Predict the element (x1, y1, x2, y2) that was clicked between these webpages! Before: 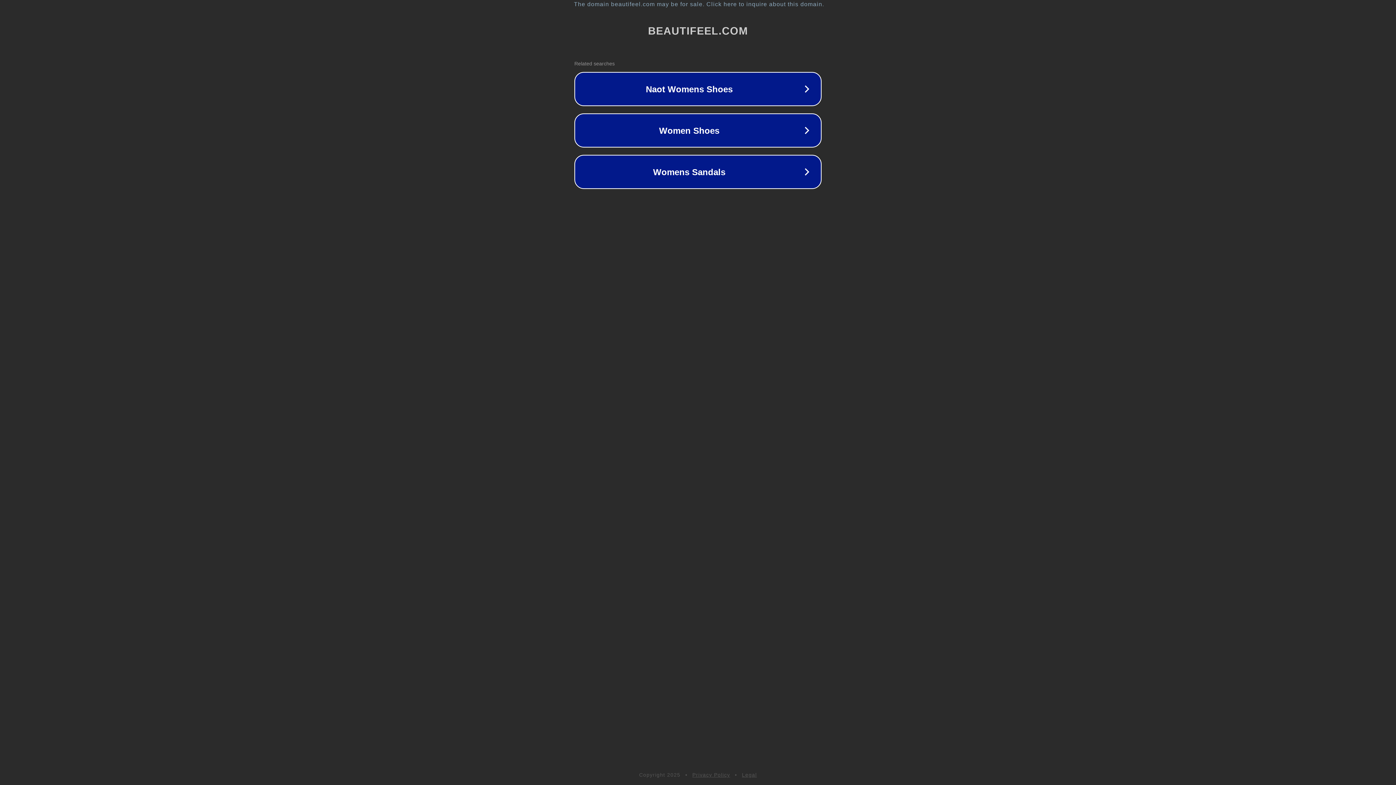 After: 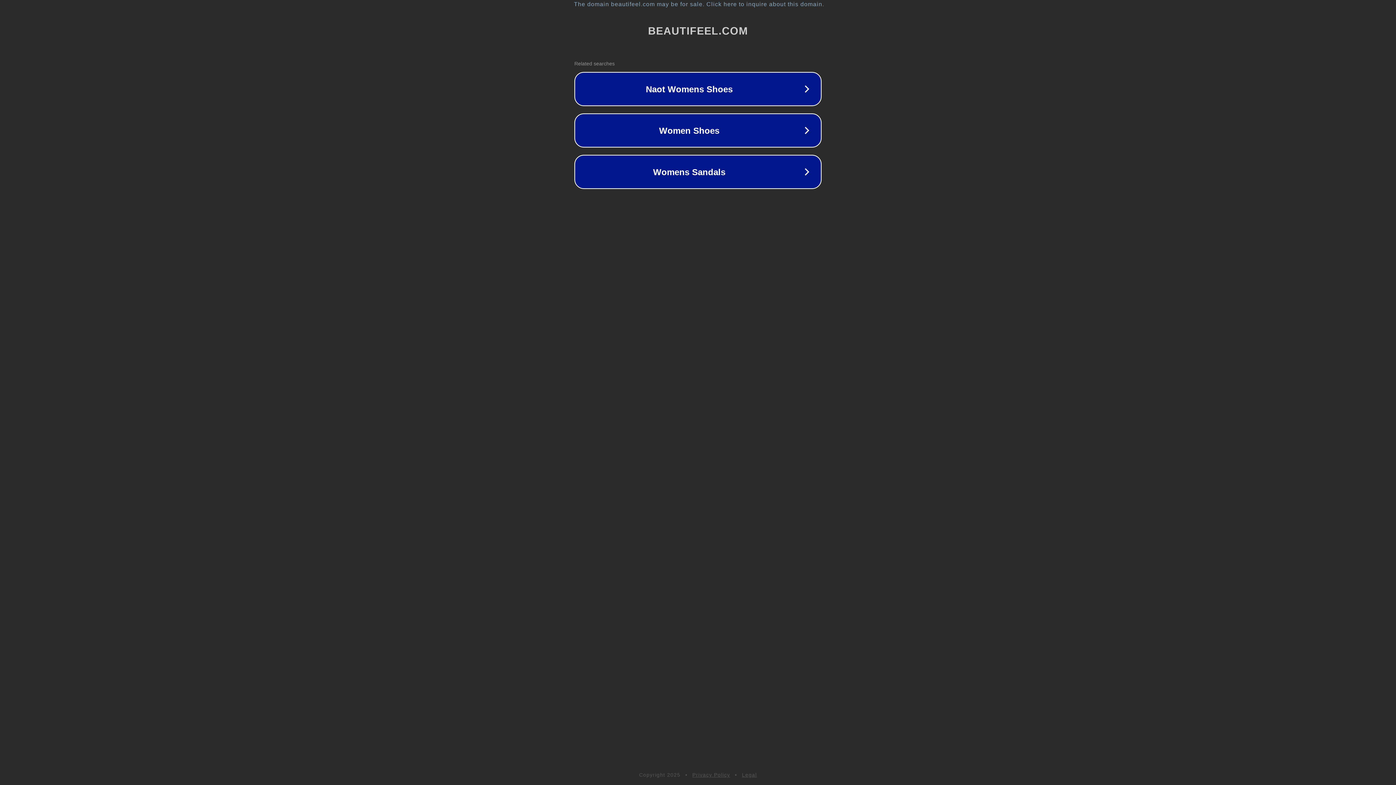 Action: bbox: (692, 772, 730, 778) label: Privacy Policy